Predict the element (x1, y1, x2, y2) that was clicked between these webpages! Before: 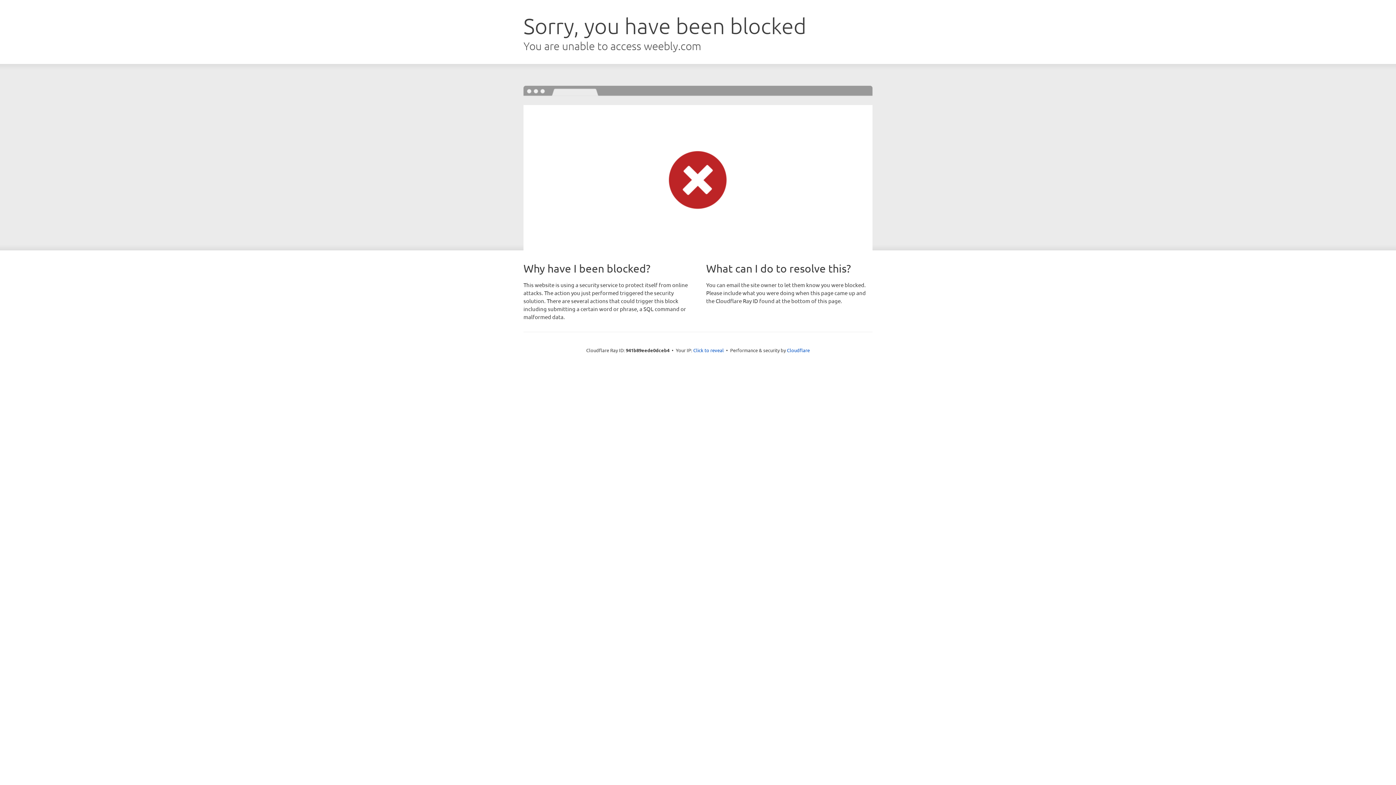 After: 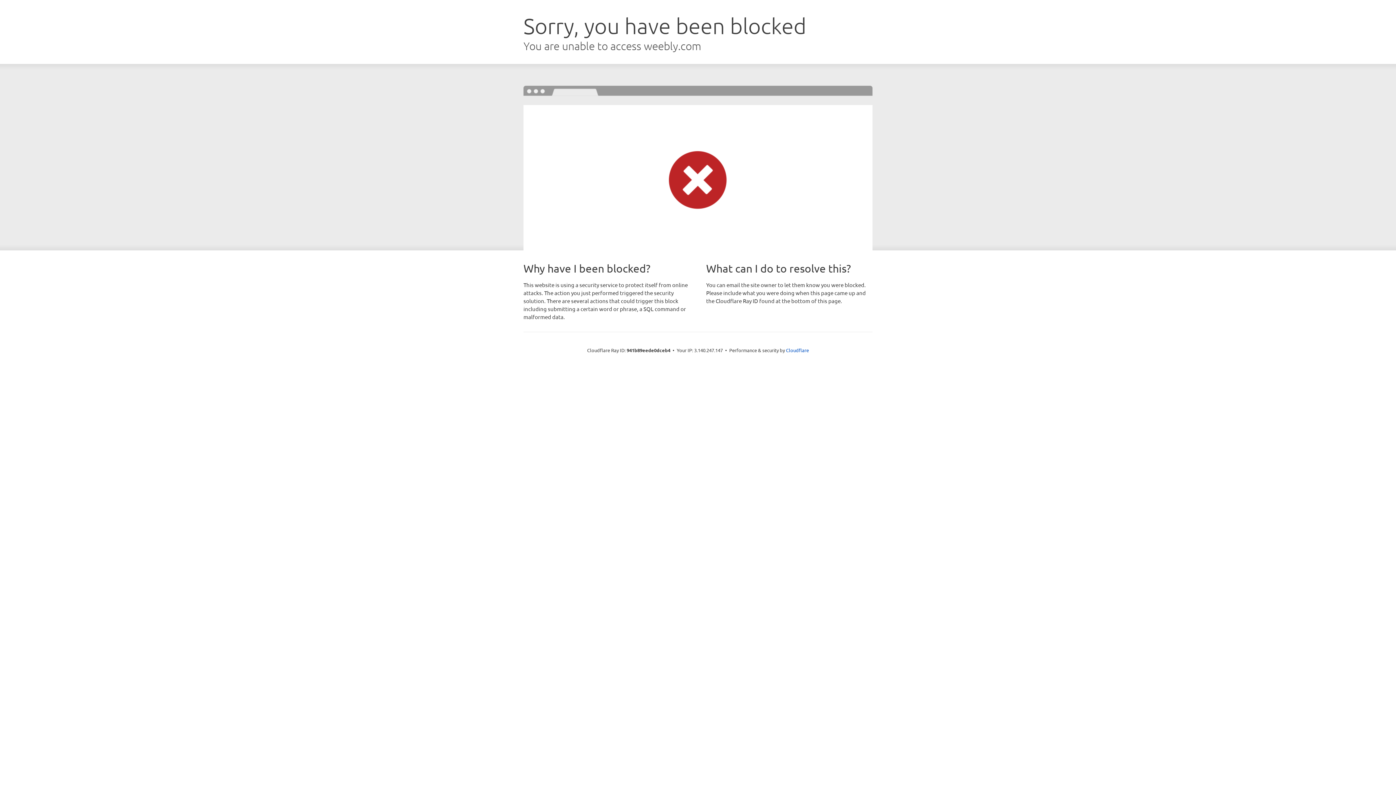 Action: label: Click to reveal bbox: (693, 346, 724, 353)